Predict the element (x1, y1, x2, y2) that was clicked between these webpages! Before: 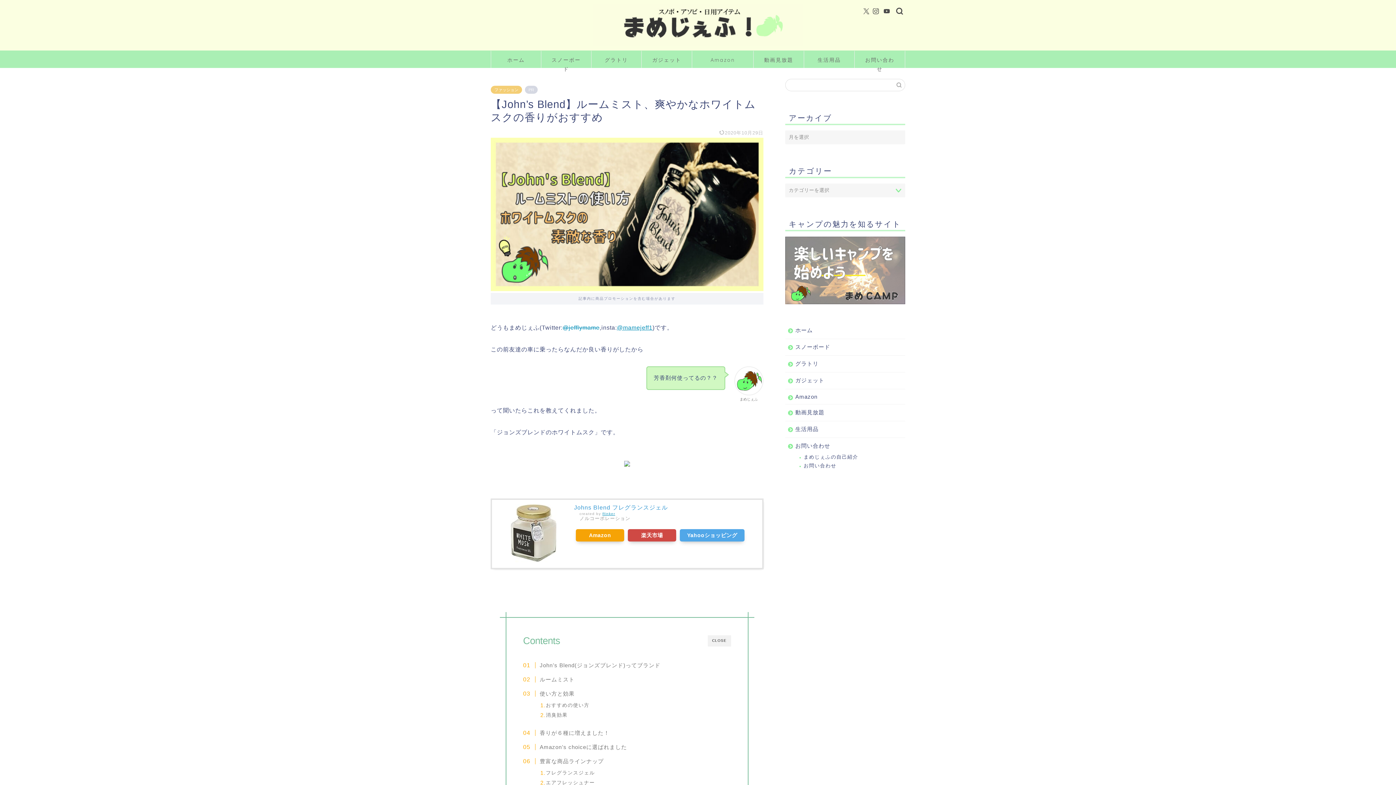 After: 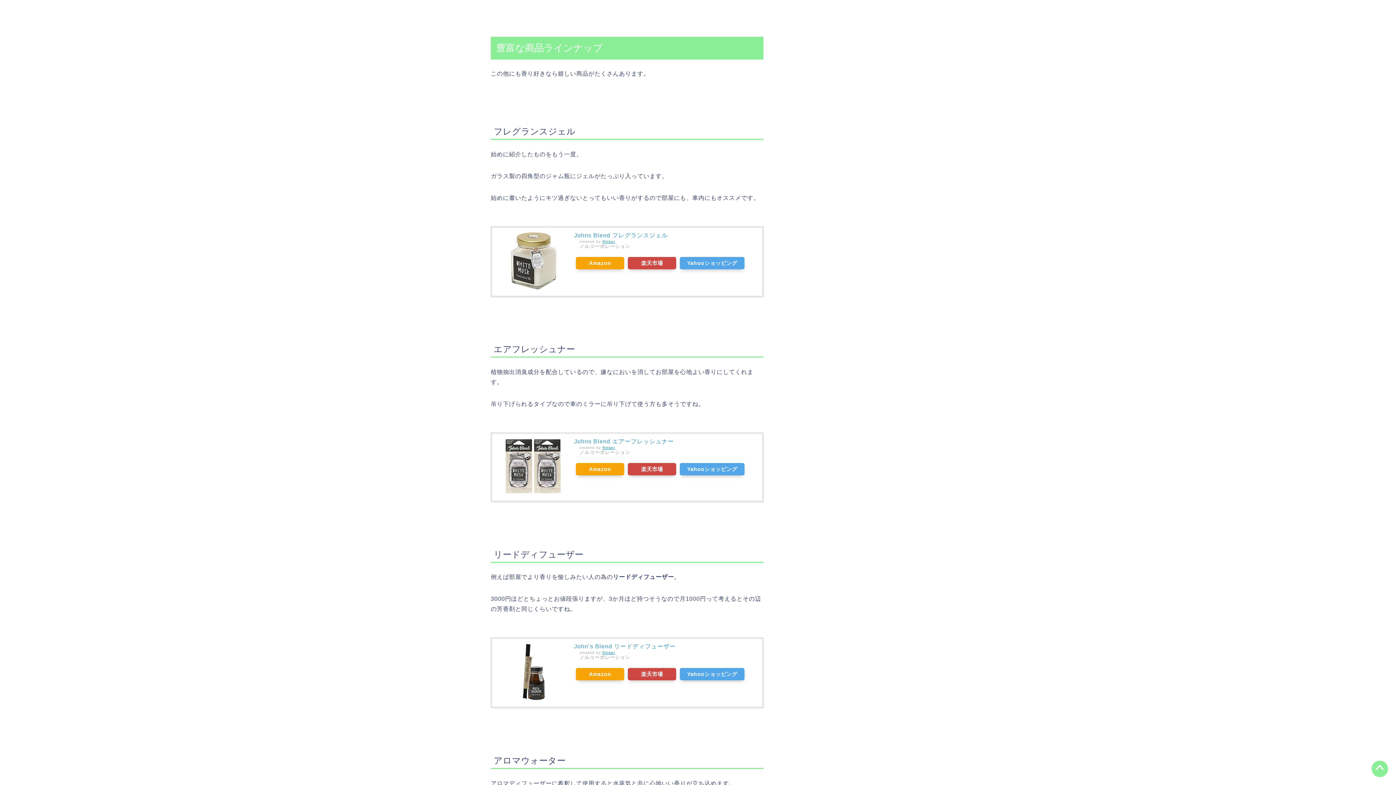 Action: label: 豊富な商品ラインナップ bbox: (530, 757, 603, 765)